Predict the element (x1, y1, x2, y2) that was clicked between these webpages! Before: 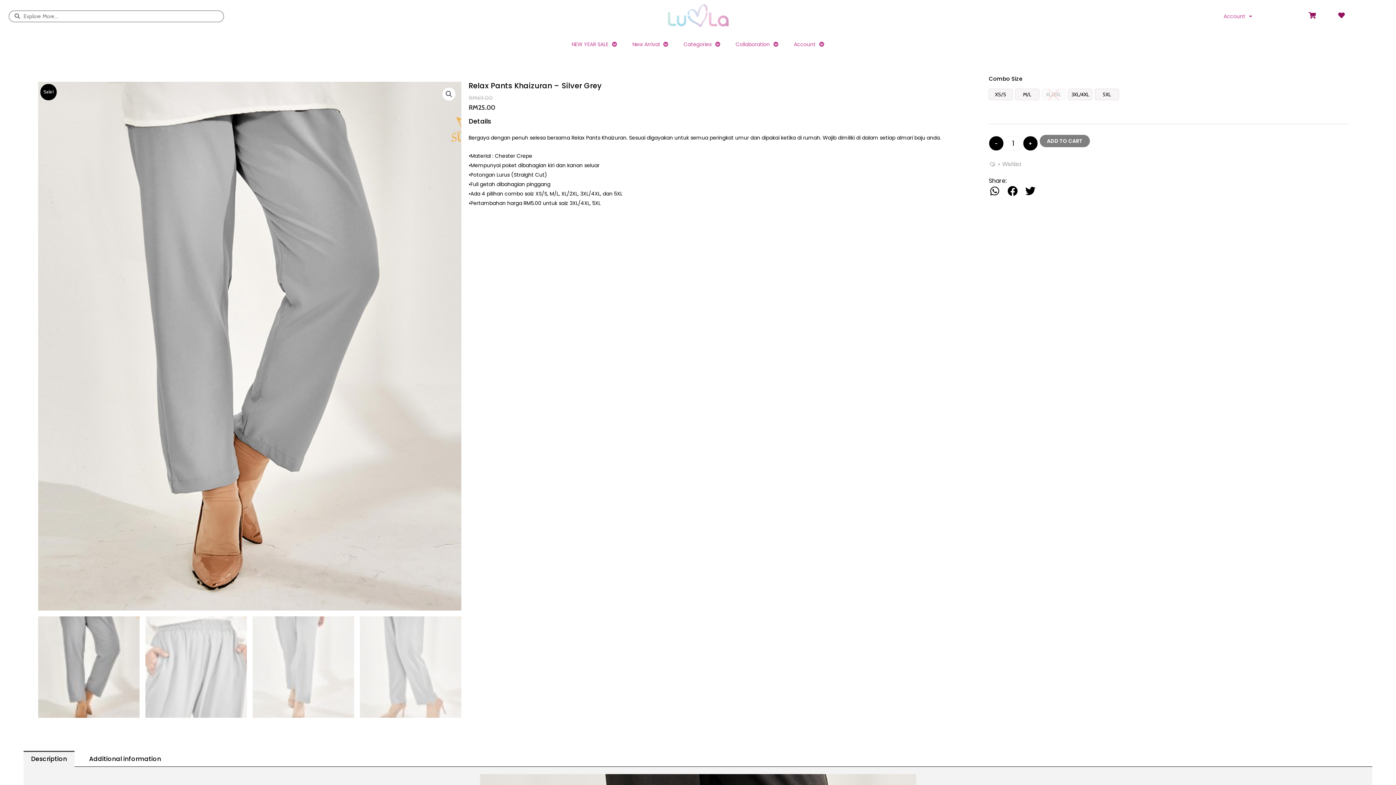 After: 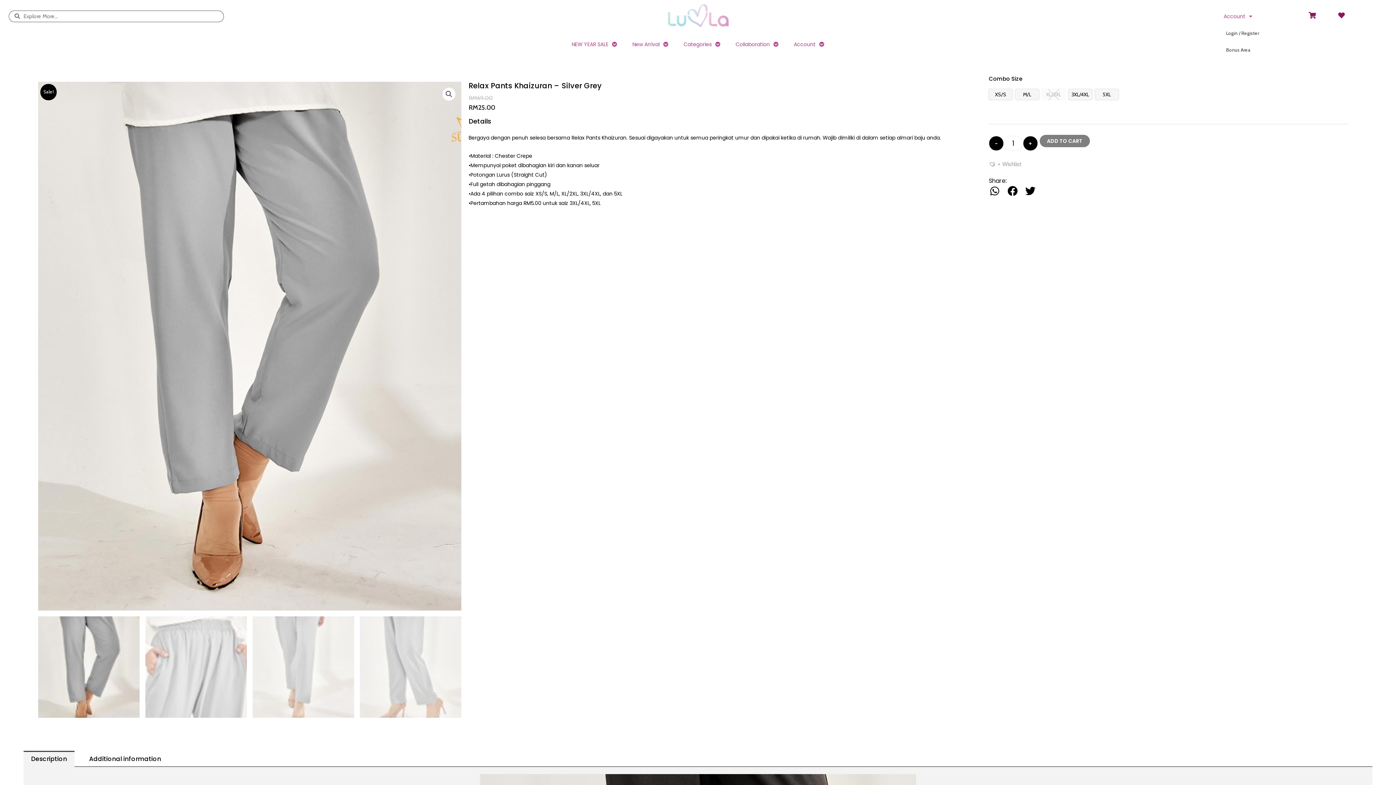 Action: bbox: (1216, 7, 1260, 24) label: Account